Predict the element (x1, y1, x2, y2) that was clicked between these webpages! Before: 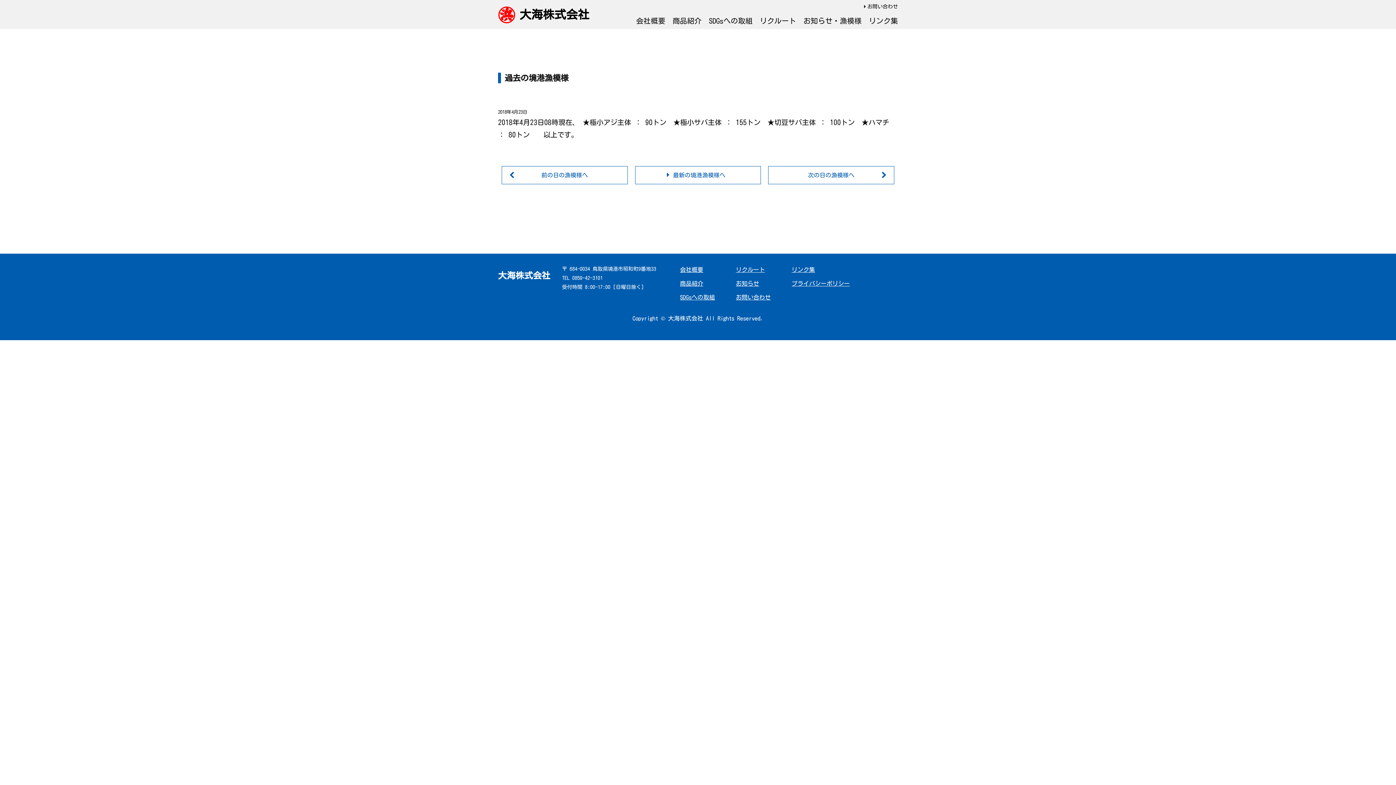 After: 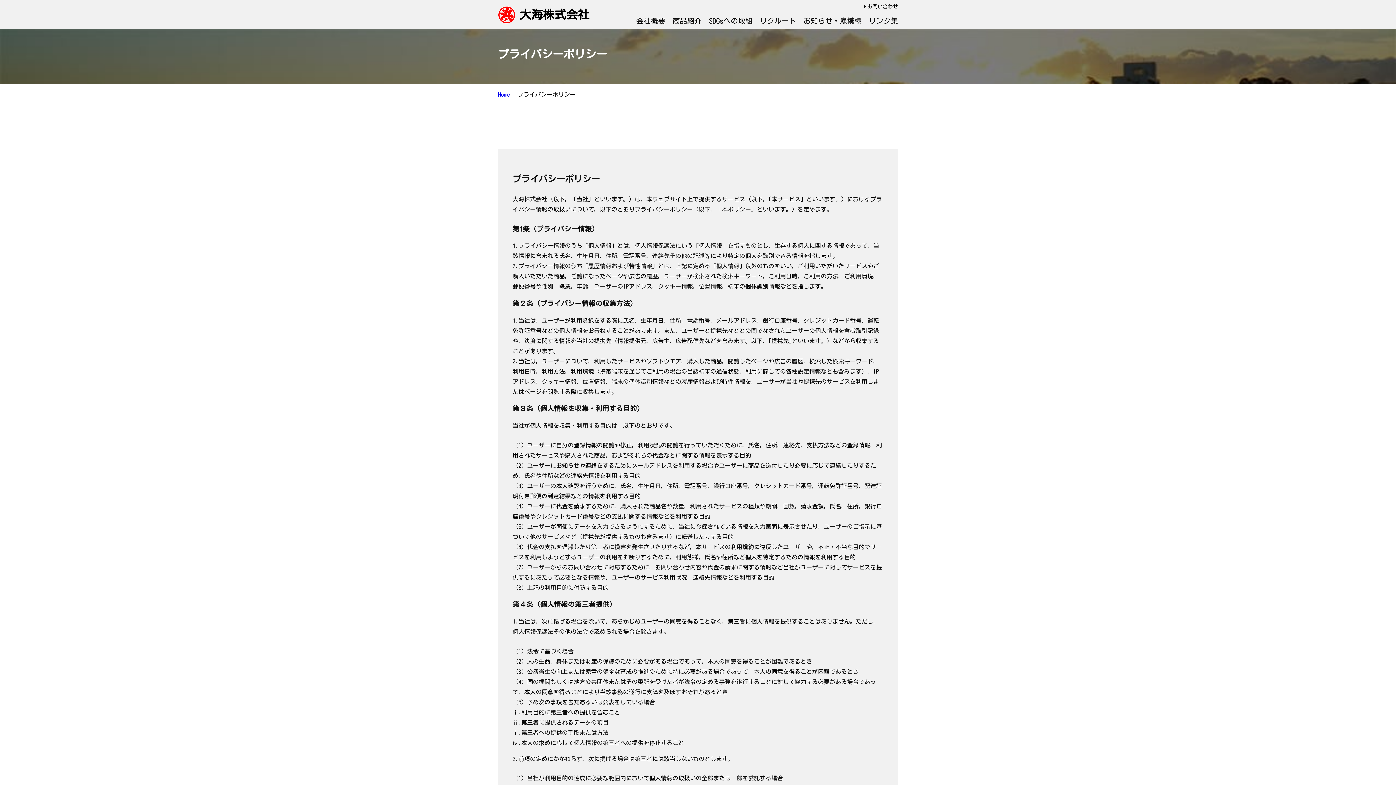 Action: bbox: (791, 280, 850, 286) label: プライバシーポリシー